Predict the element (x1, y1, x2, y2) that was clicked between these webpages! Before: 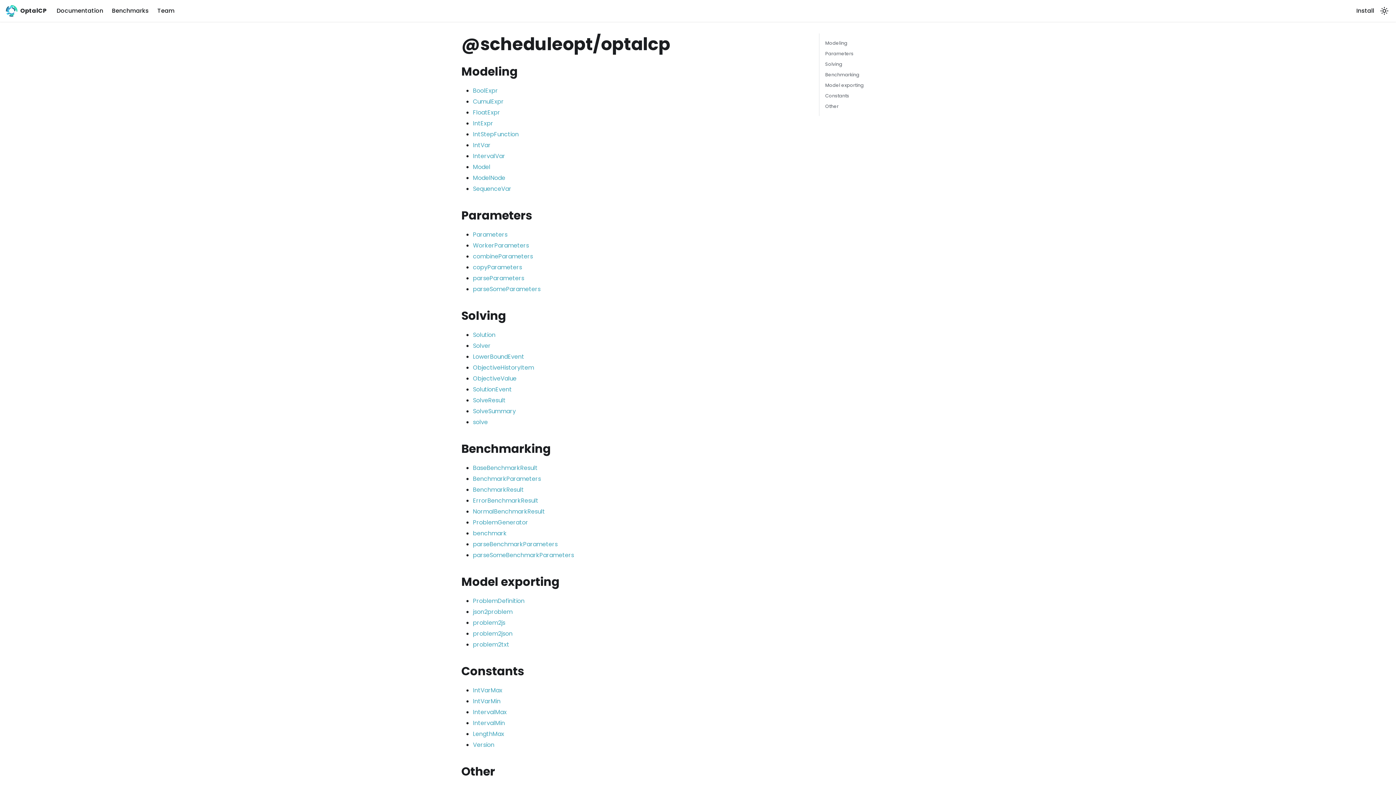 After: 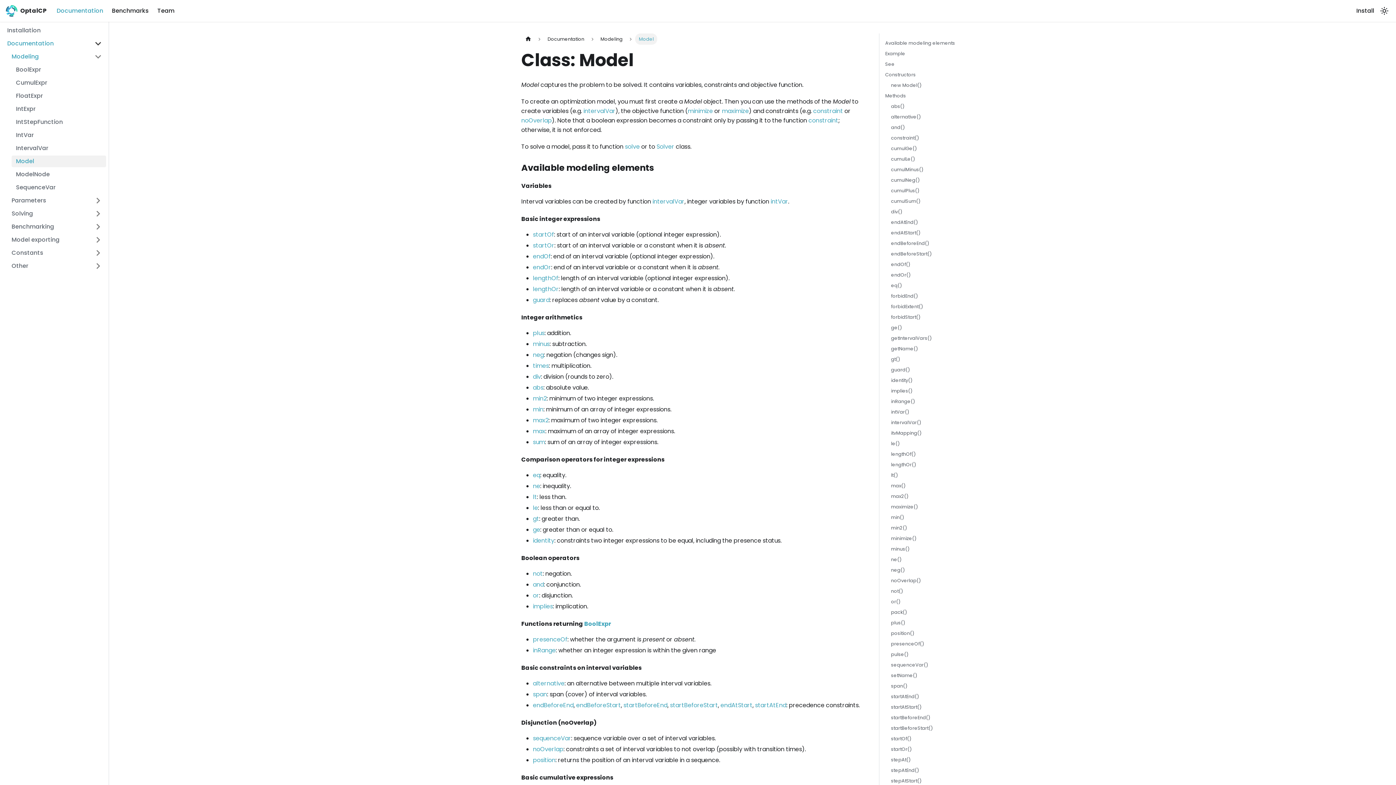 Action: label: Model bbox: (473, 162, 490, 171)